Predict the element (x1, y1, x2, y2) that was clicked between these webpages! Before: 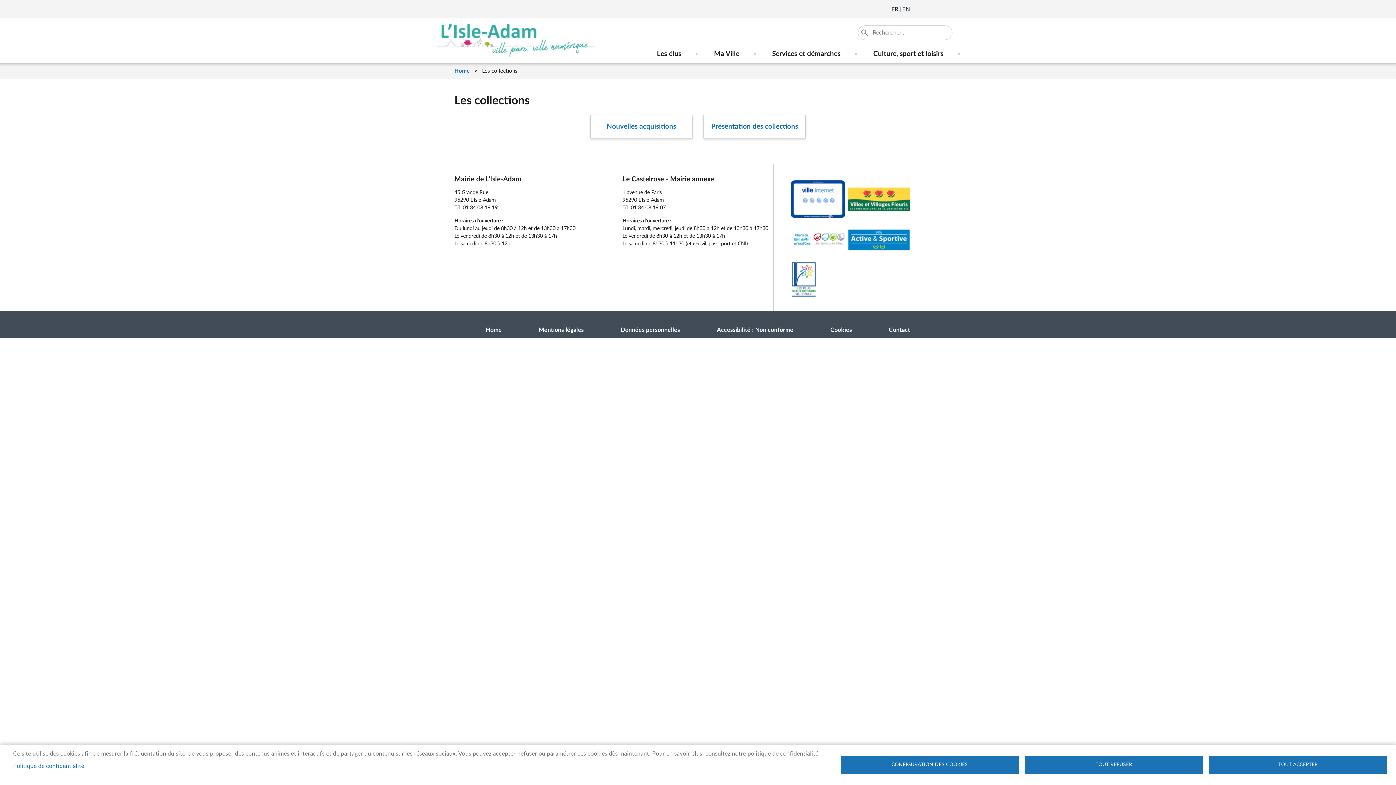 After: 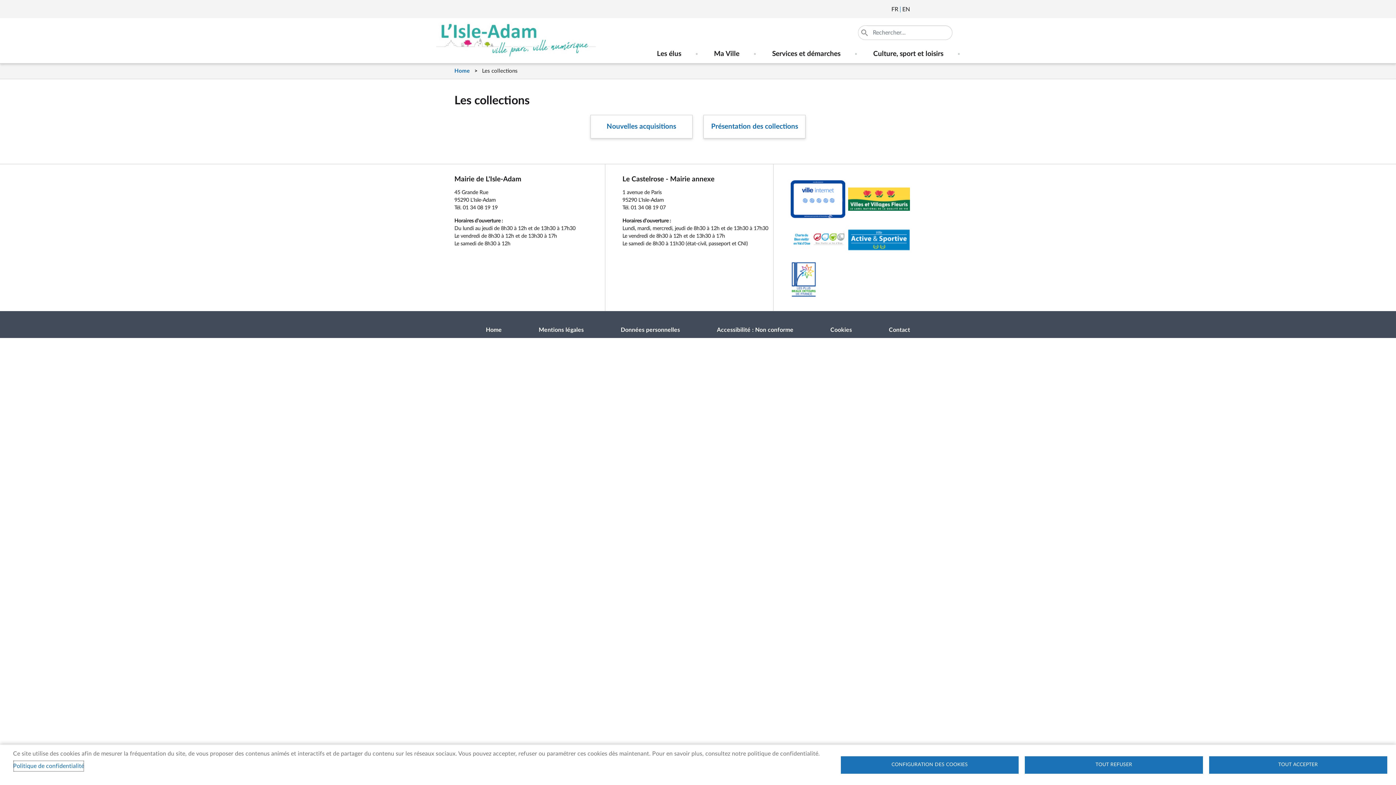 Action: label: Politique de confidentialité bbox: (13, 760, 84, 772)